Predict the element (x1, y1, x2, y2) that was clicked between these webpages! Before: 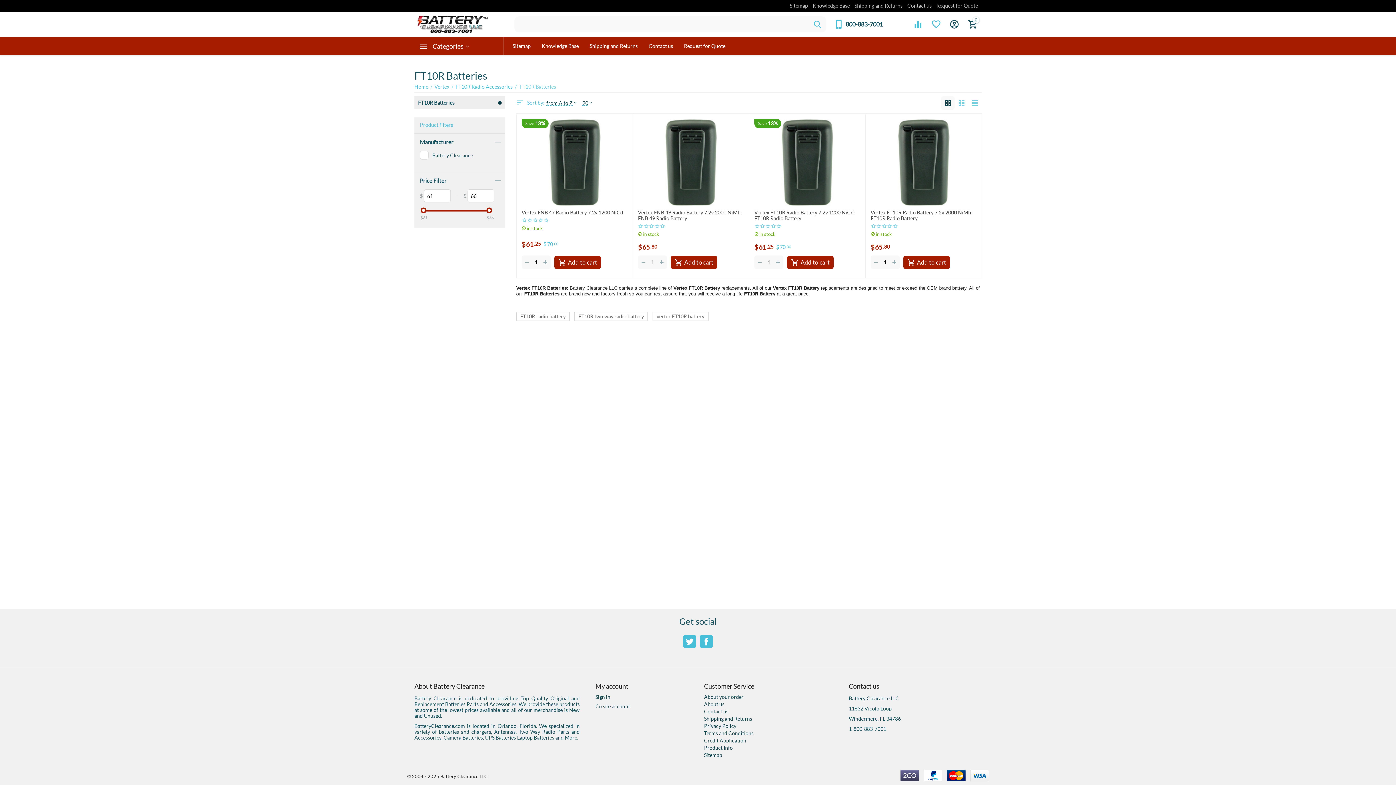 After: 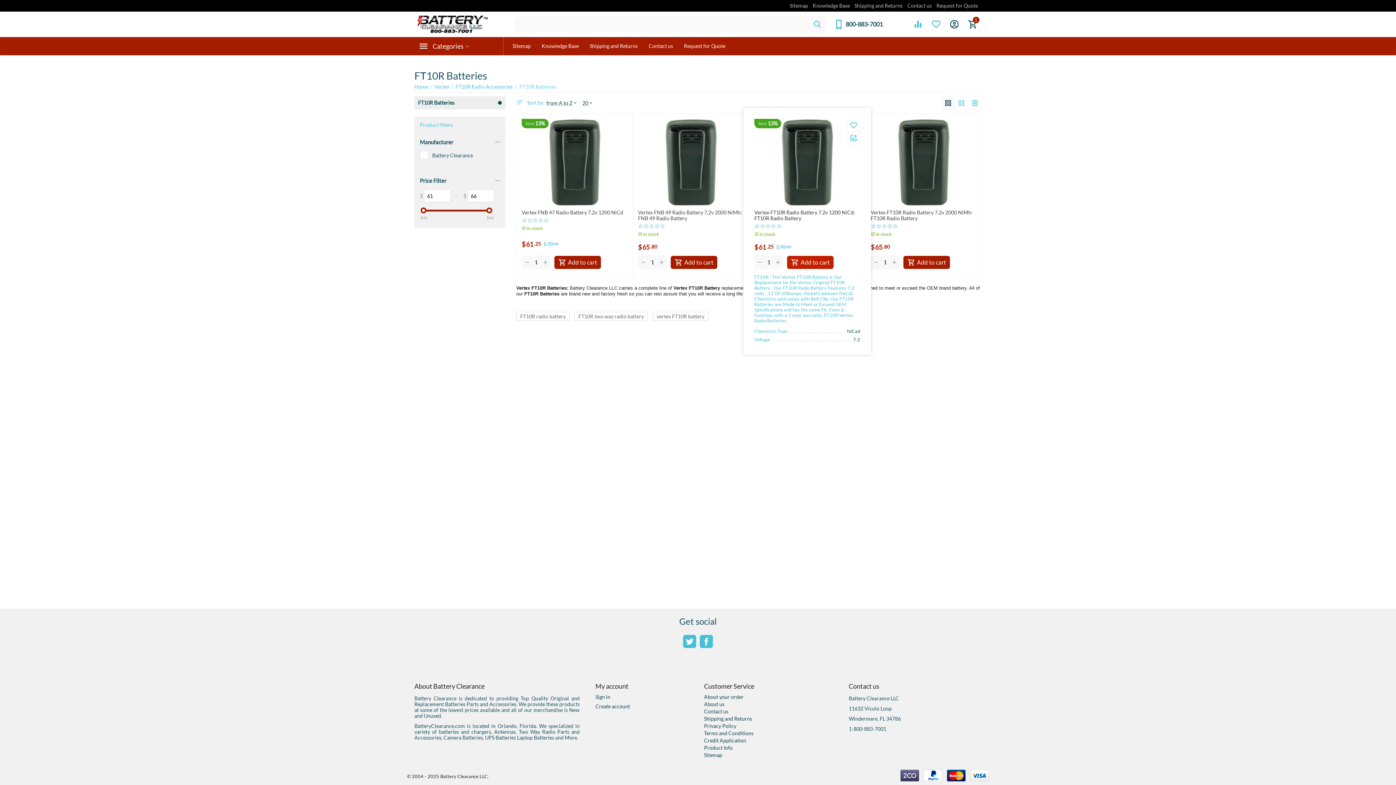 Action: bbox: (787, 256, 833, 269) label: Add to cart